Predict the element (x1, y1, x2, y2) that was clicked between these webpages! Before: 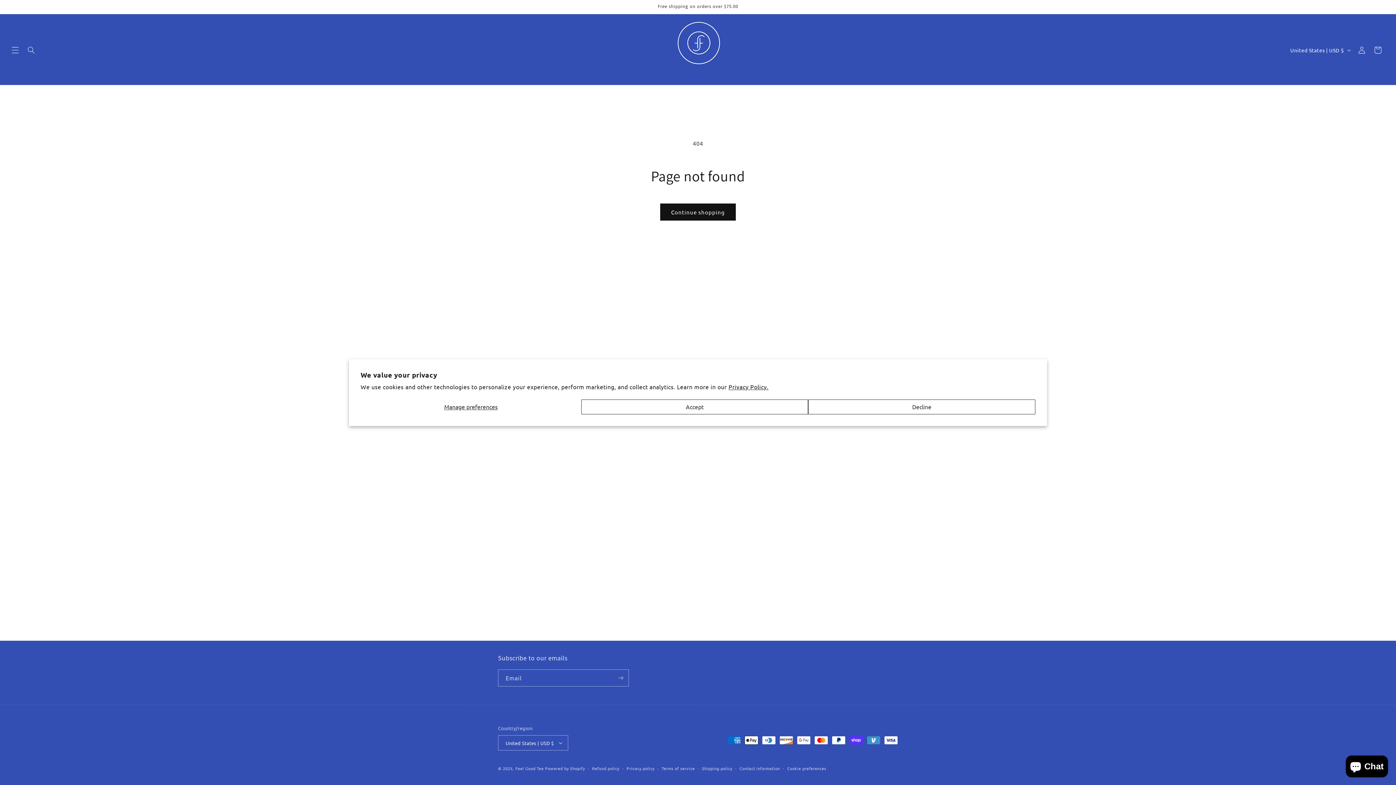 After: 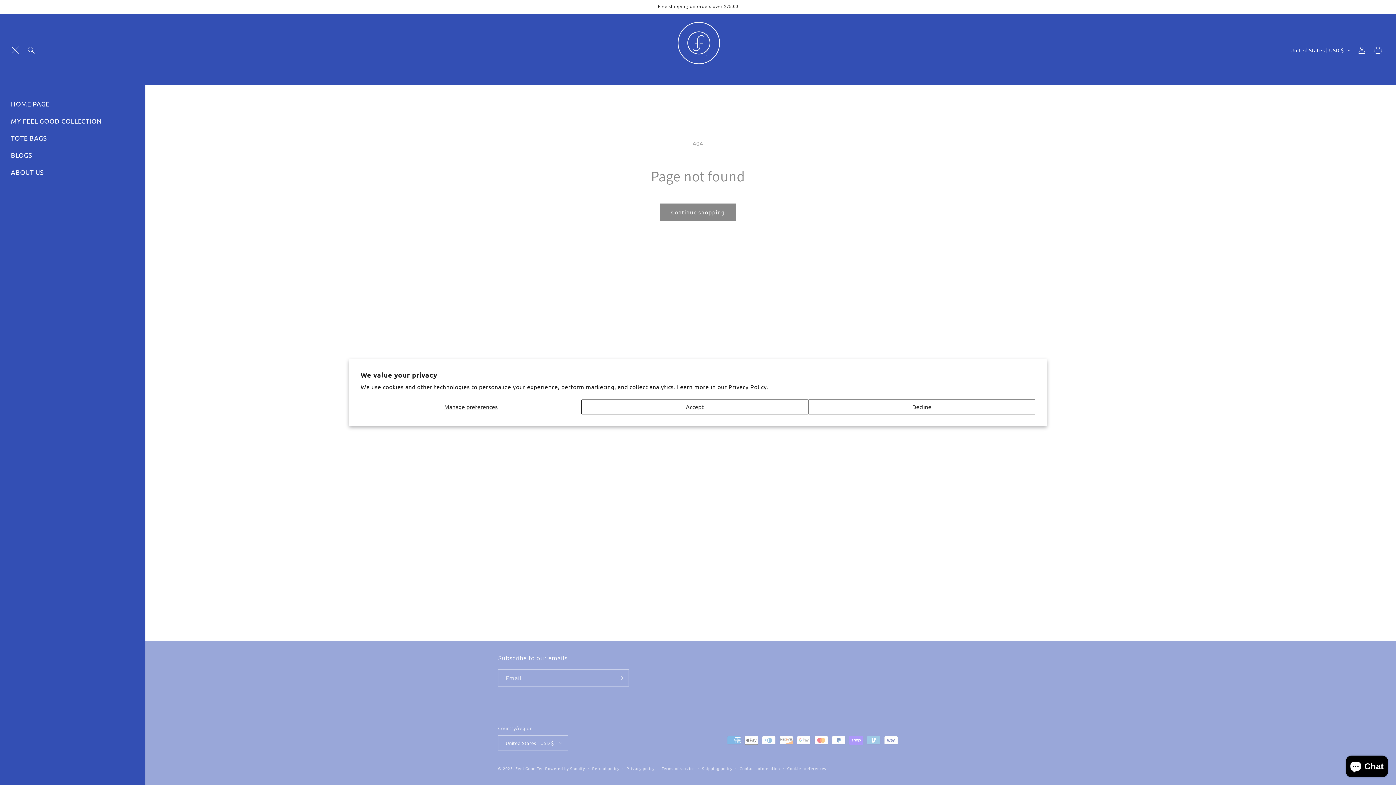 Action: label: Menu bbox: (7, 42, 23, 58)